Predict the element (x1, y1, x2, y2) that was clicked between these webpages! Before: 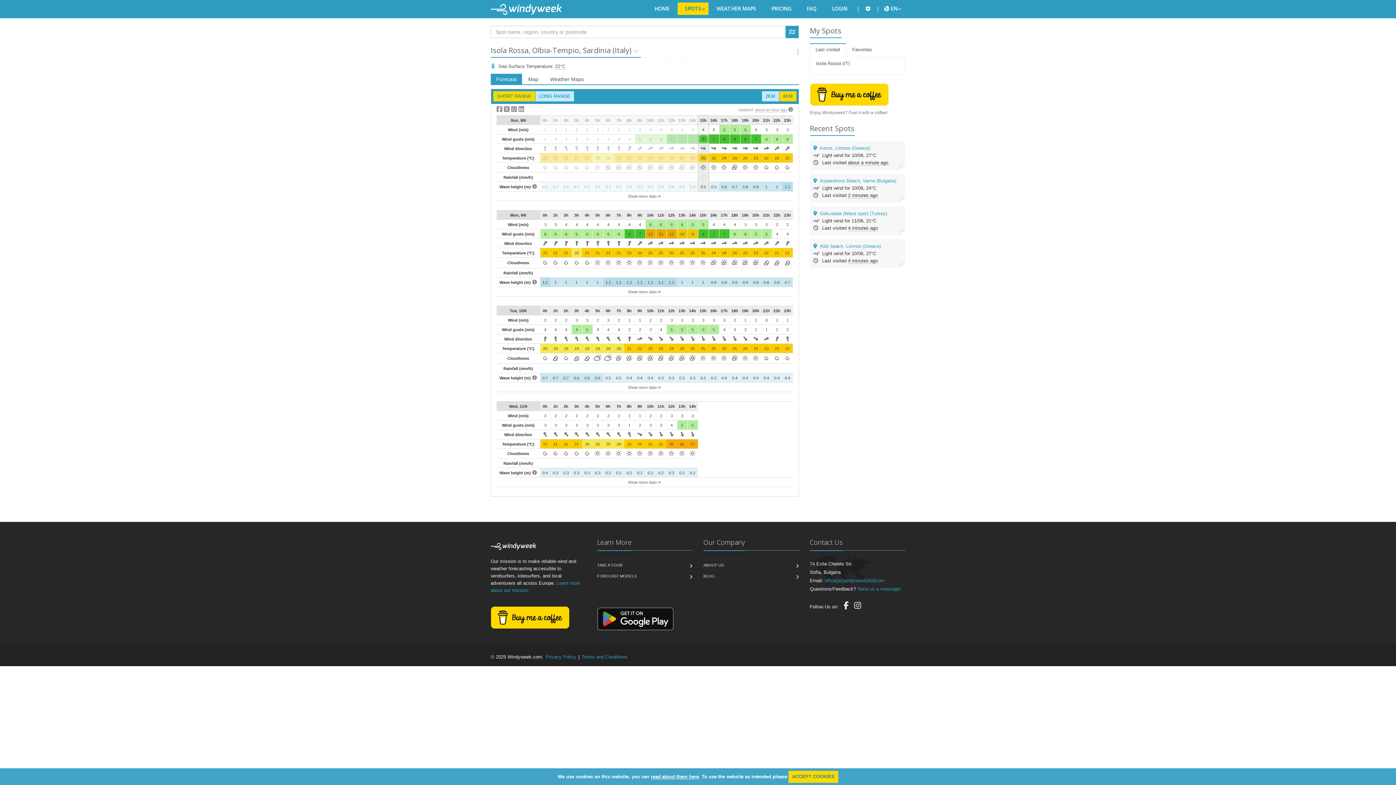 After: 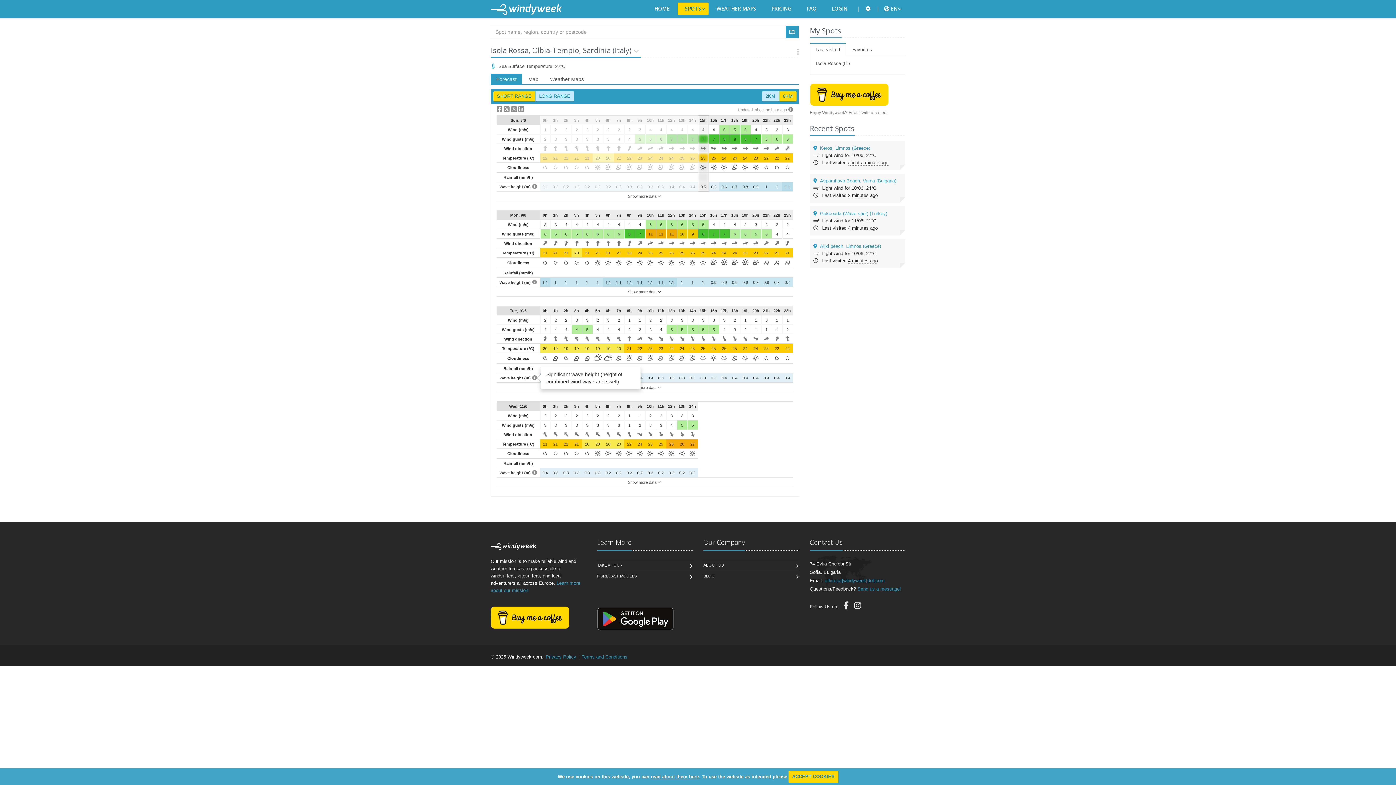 Action: bbox: (530, 376, 537, 380)